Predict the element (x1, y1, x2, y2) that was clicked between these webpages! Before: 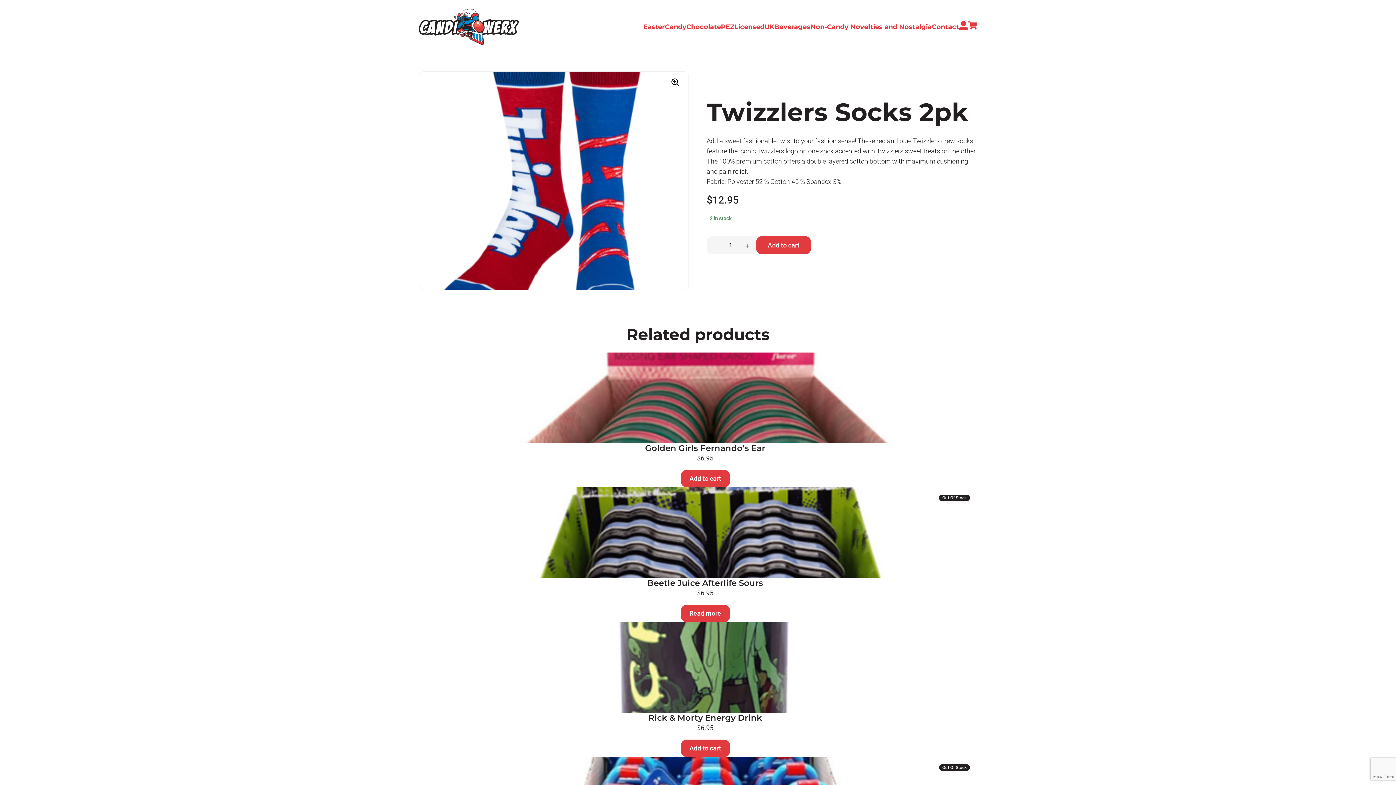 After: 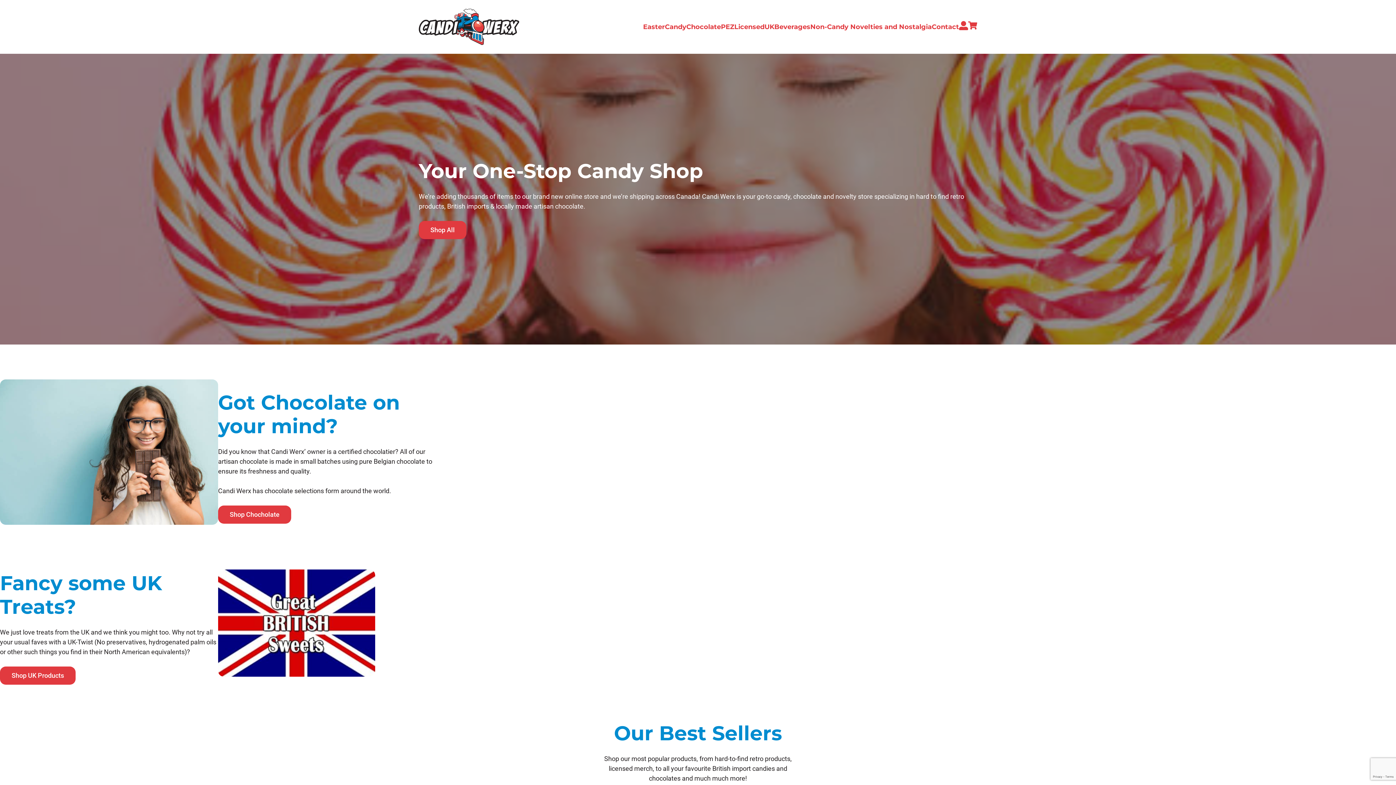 Action: bbox: (418, 8, 528, 45)